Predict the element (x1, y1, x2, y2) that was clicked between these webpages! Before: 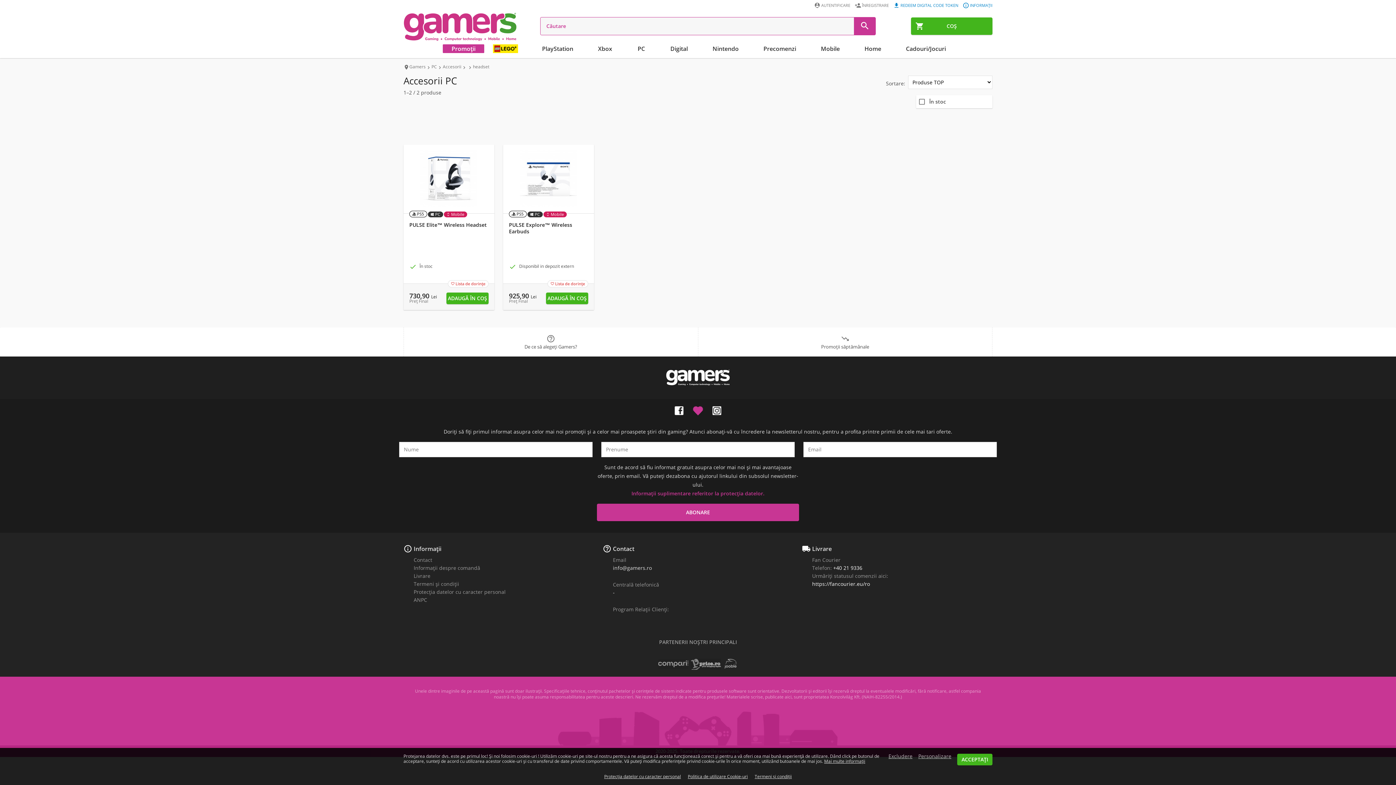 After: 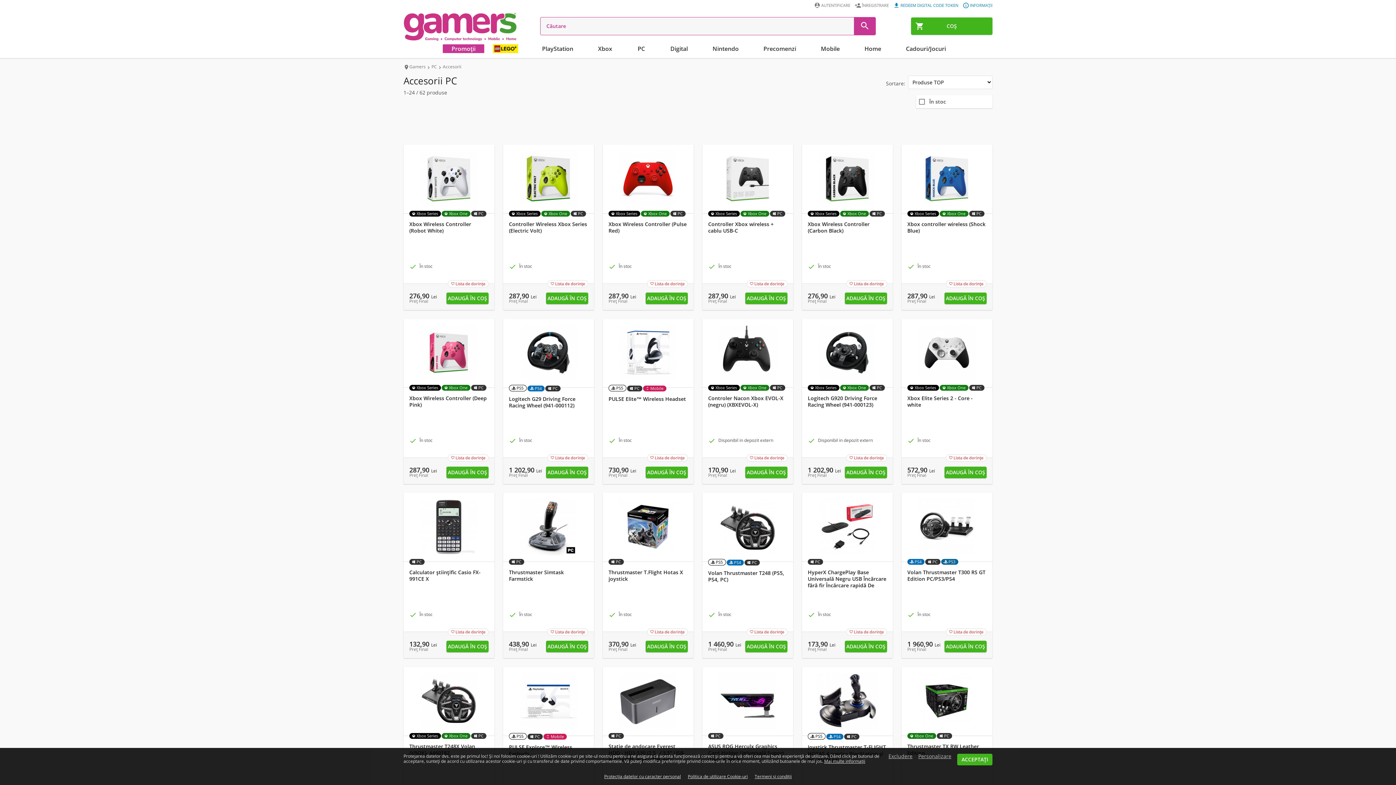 Action: label: 
Accesorii bbox: (442, 63, 461, 69)